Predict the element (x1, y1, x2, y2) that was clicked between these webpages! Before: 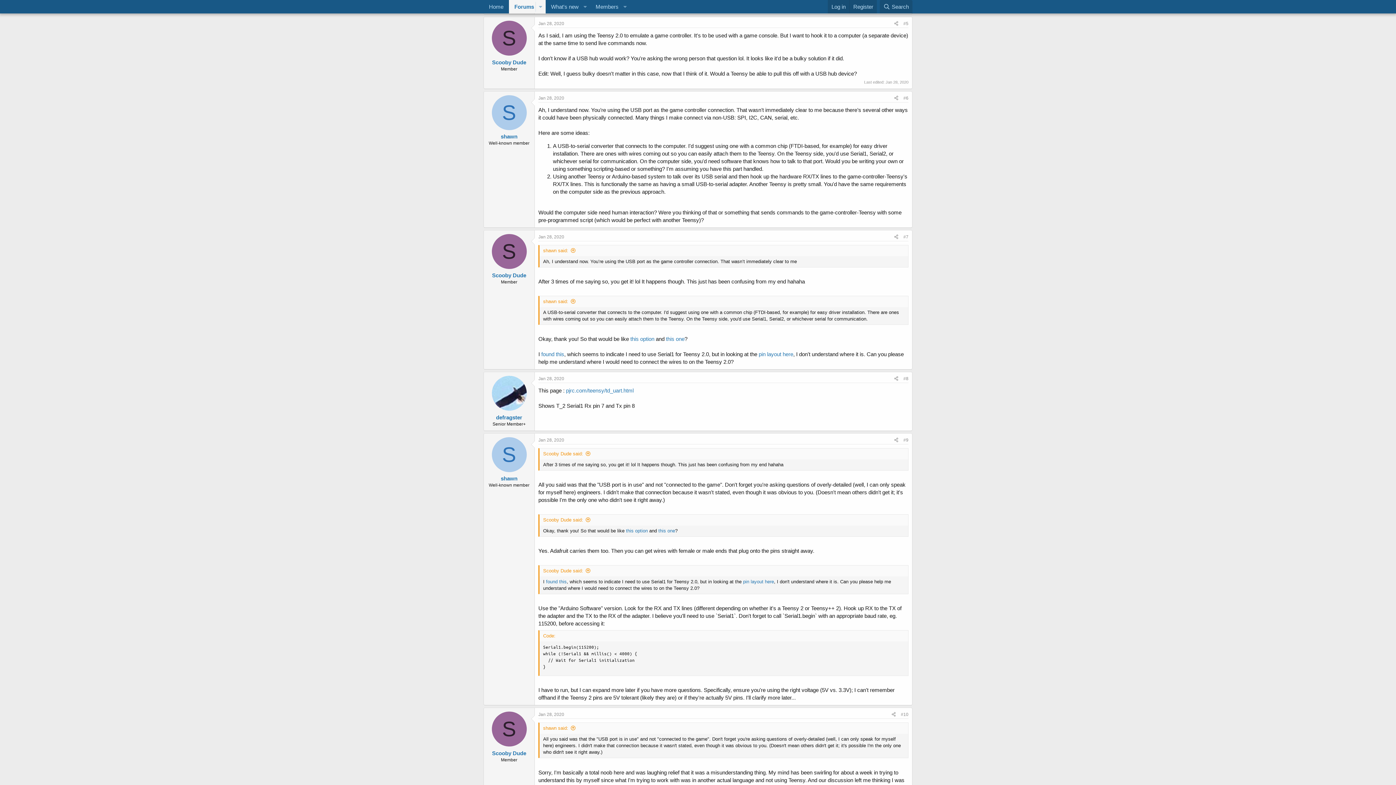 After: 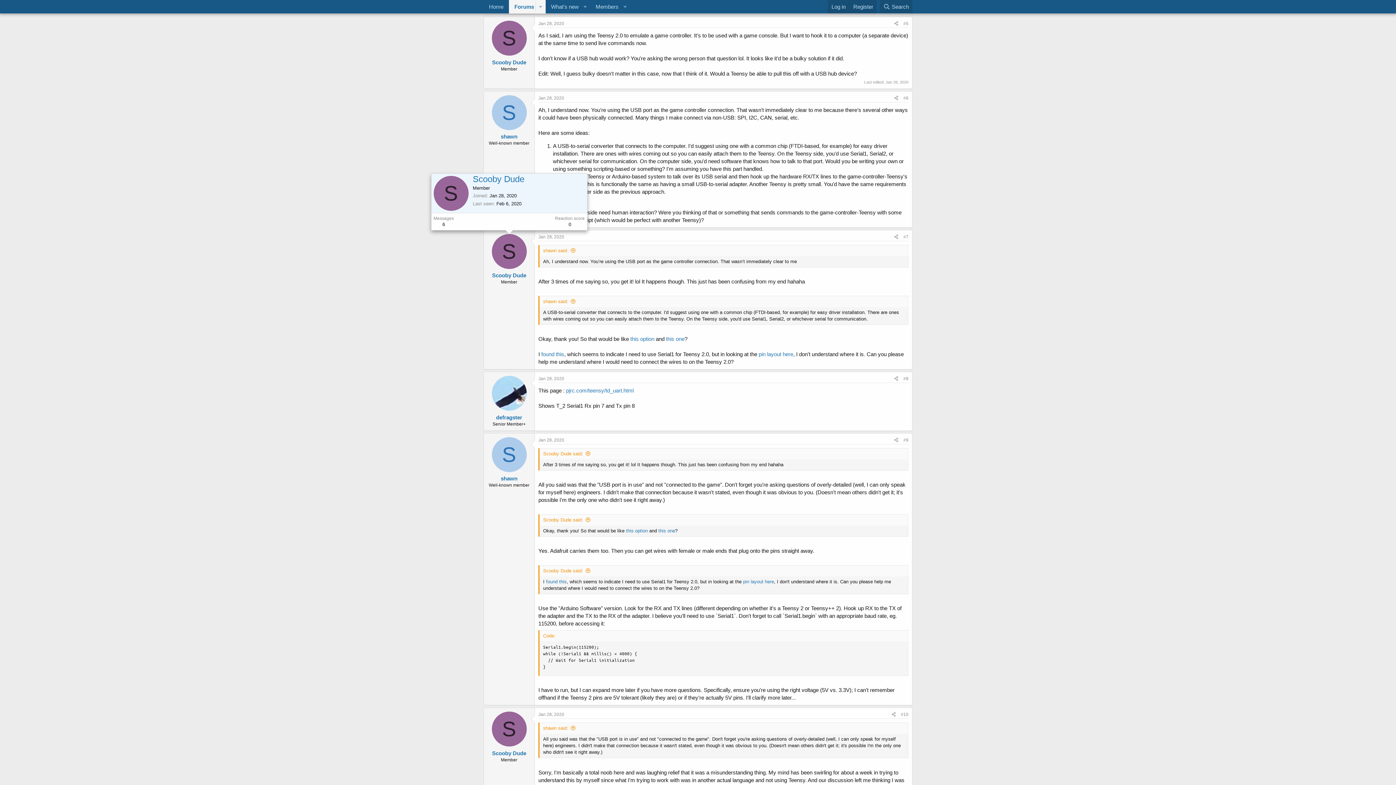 Action: bbox: (491, 234, 526, 268) label: S